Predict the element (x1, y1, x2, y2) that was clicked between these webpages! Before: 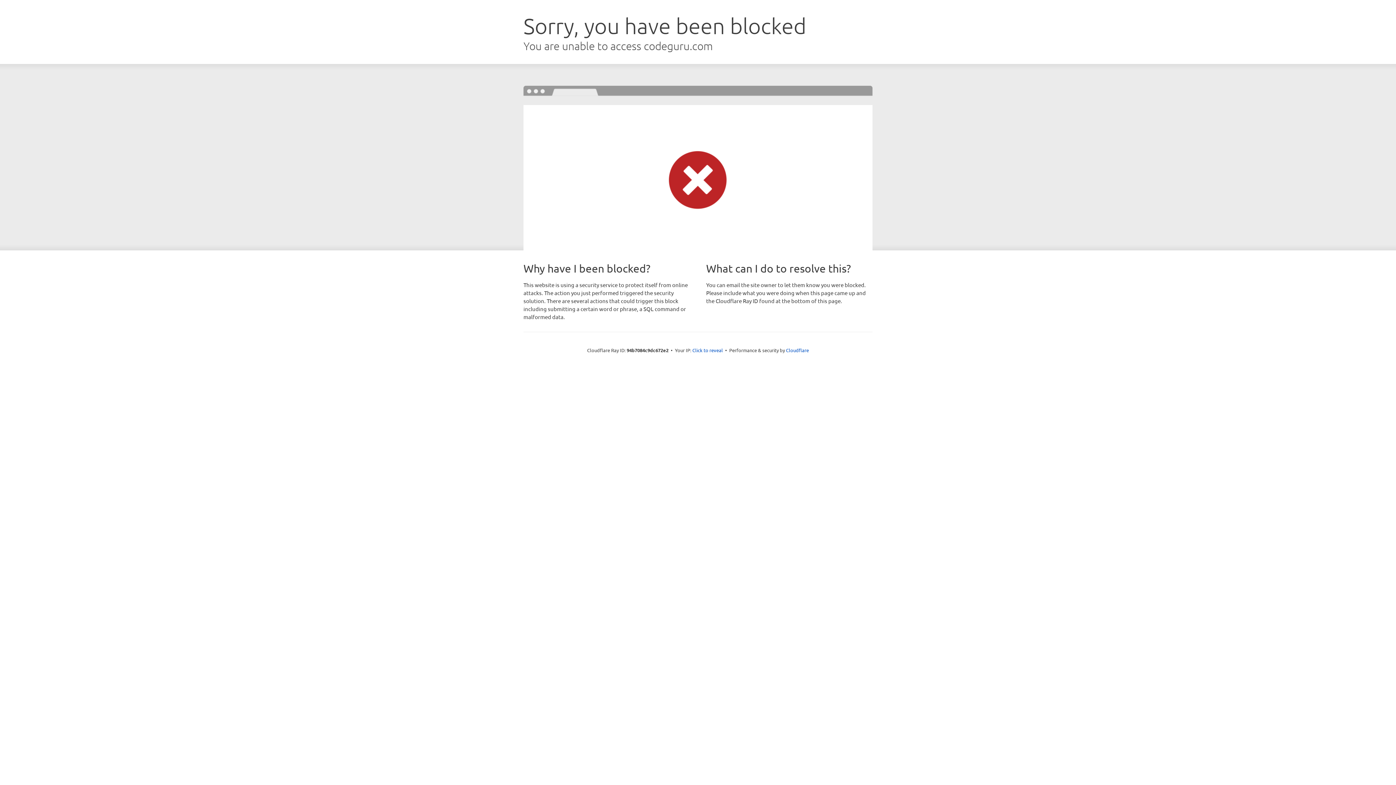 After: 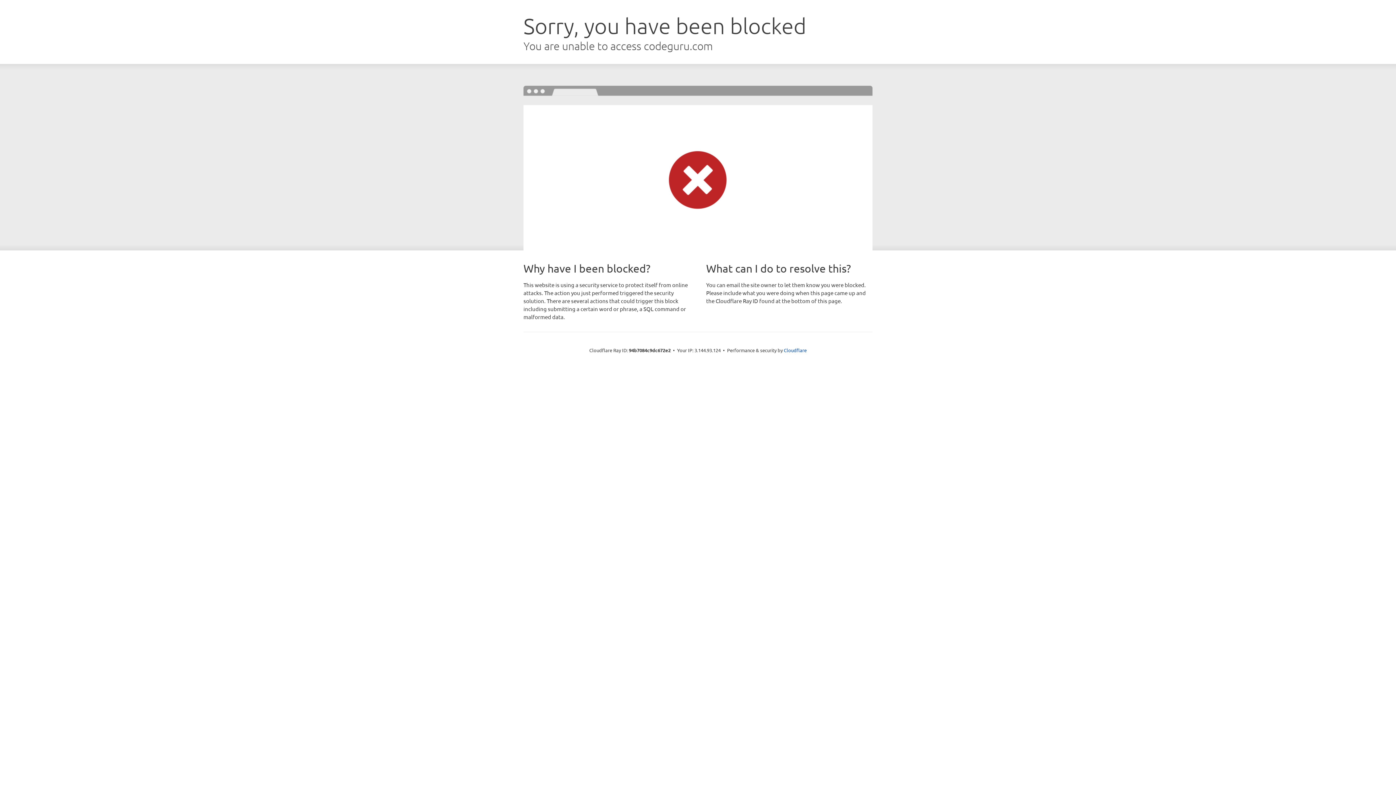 Action: label: Click to reveal bbox: (692, 346, 723, 353)